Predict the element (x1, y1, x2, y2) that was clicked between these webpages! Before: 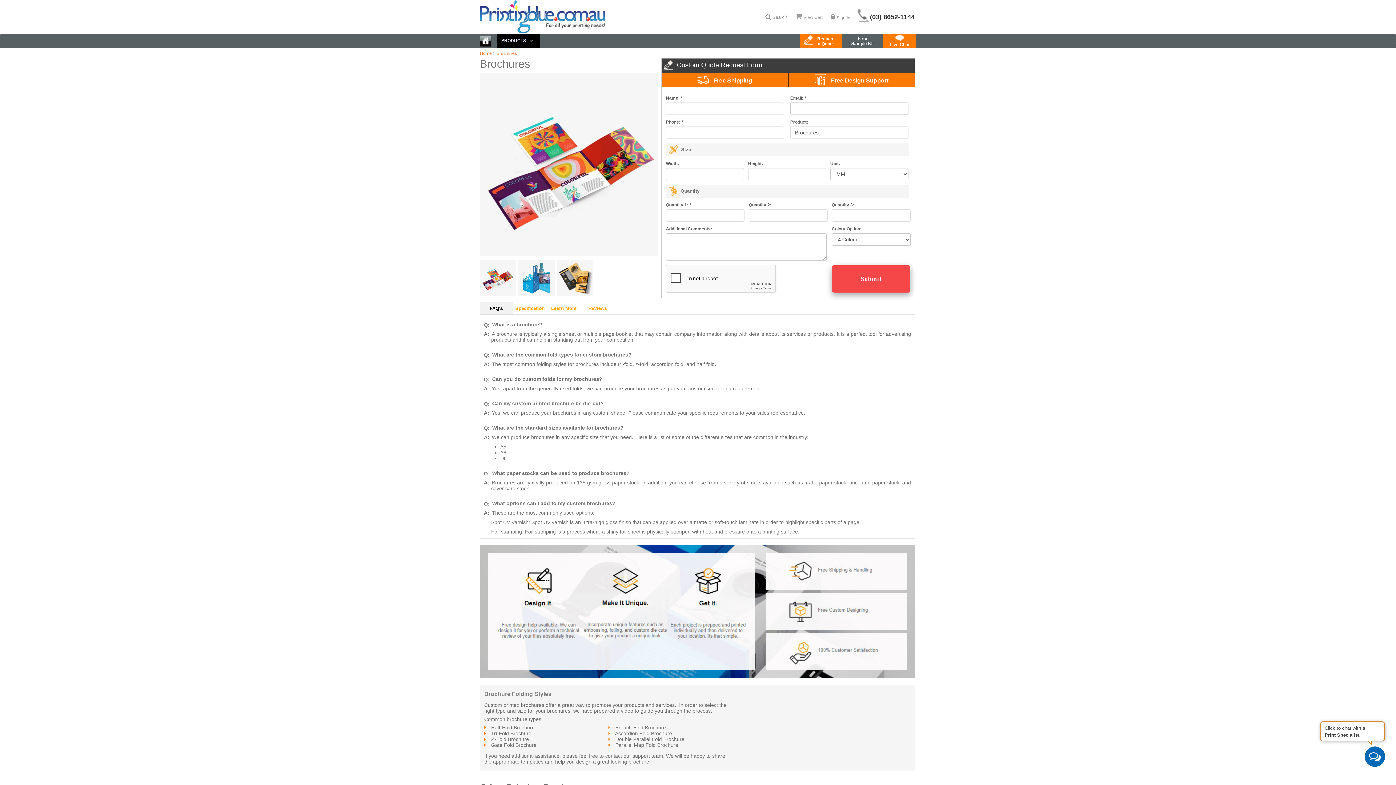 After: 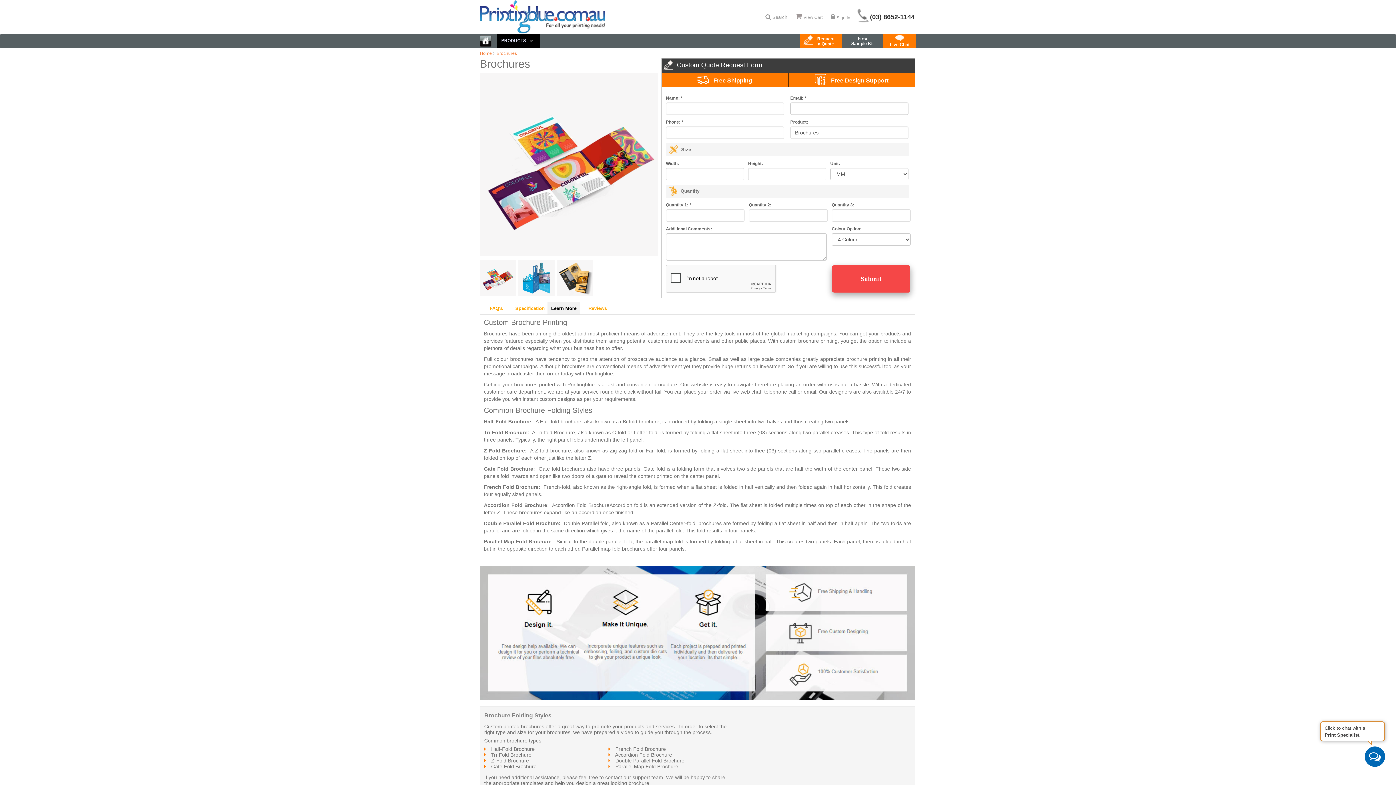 Action: bbox: (547, 302, 580, 314) label: Learn More